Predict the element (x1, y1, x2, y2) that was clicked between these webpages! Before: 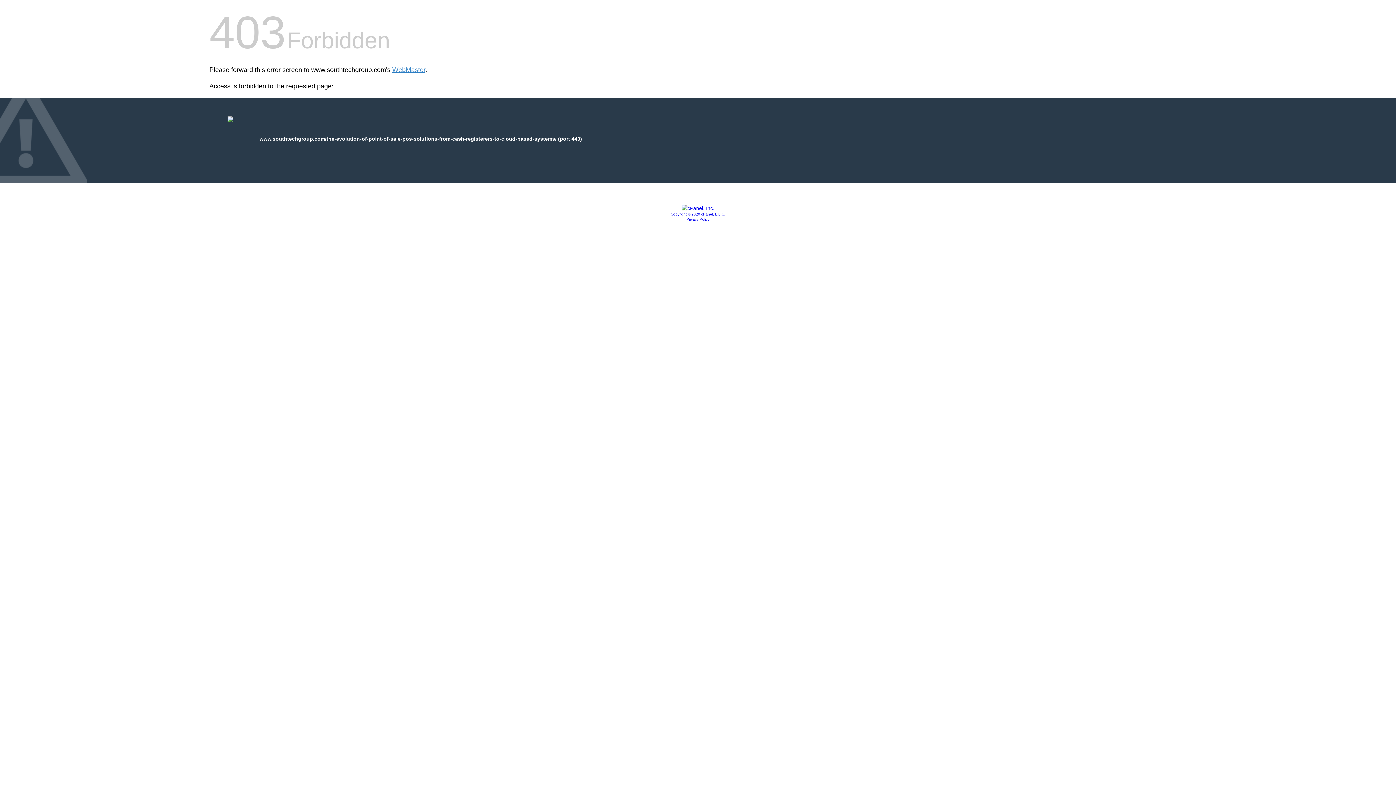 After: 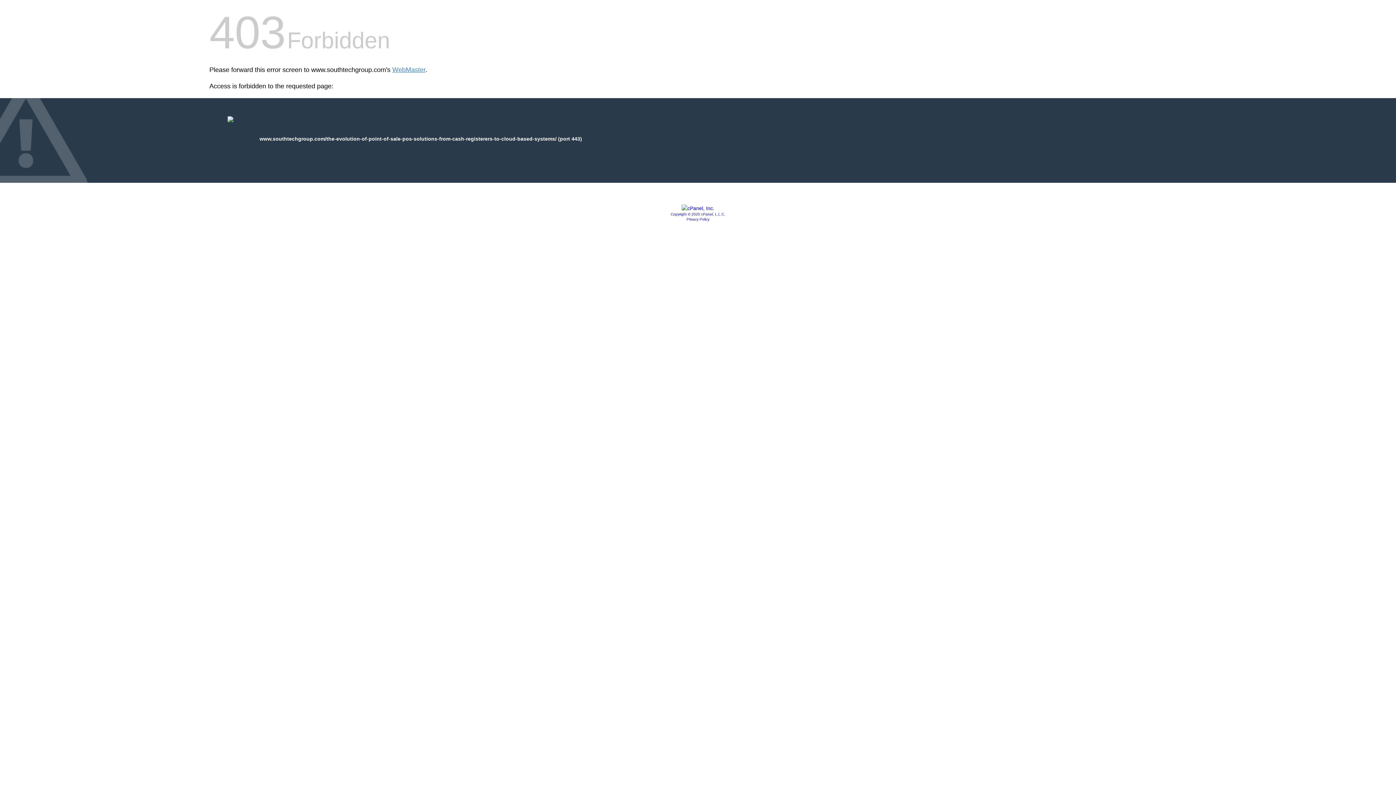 Action: label: Copyright © 2020 cPanel, L.L.C. bbox: (670, 212, 725, 216)